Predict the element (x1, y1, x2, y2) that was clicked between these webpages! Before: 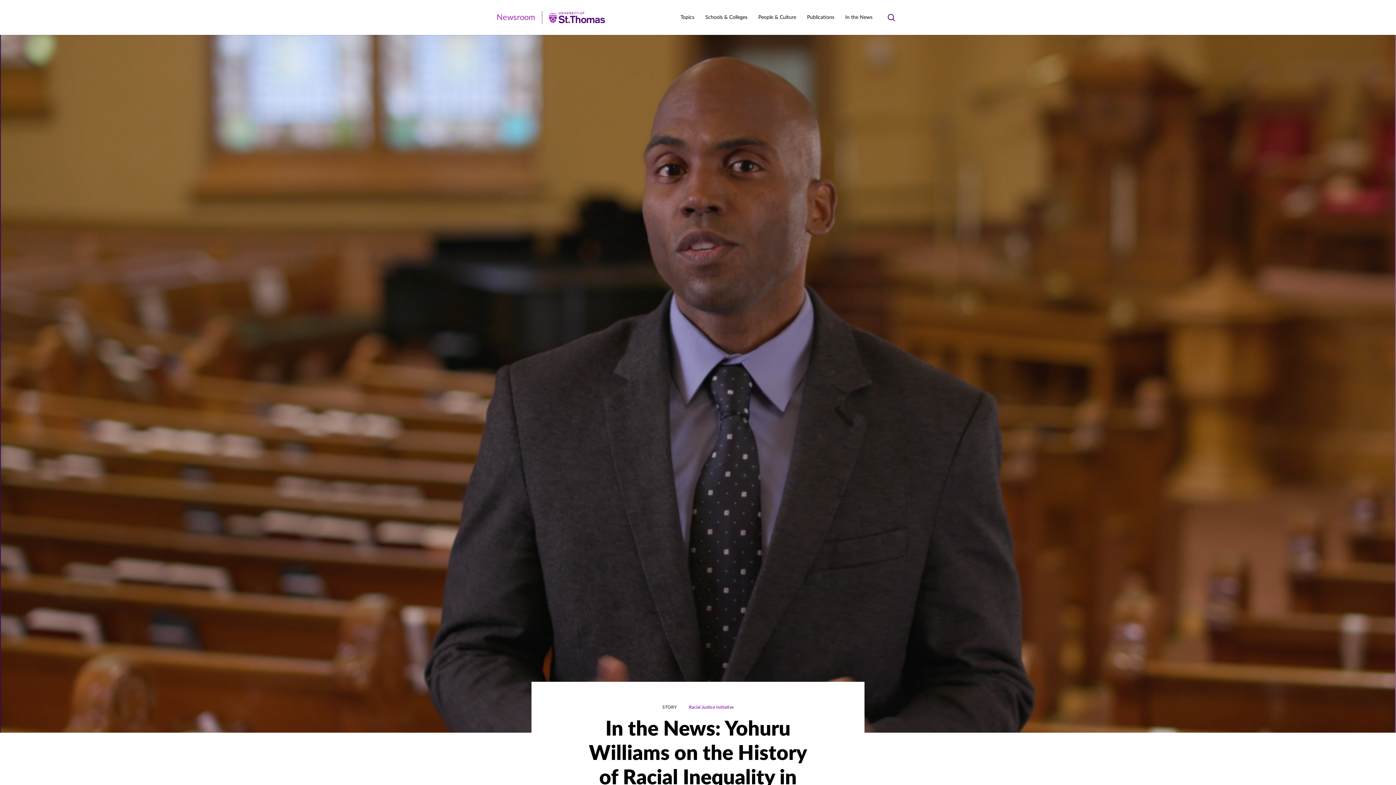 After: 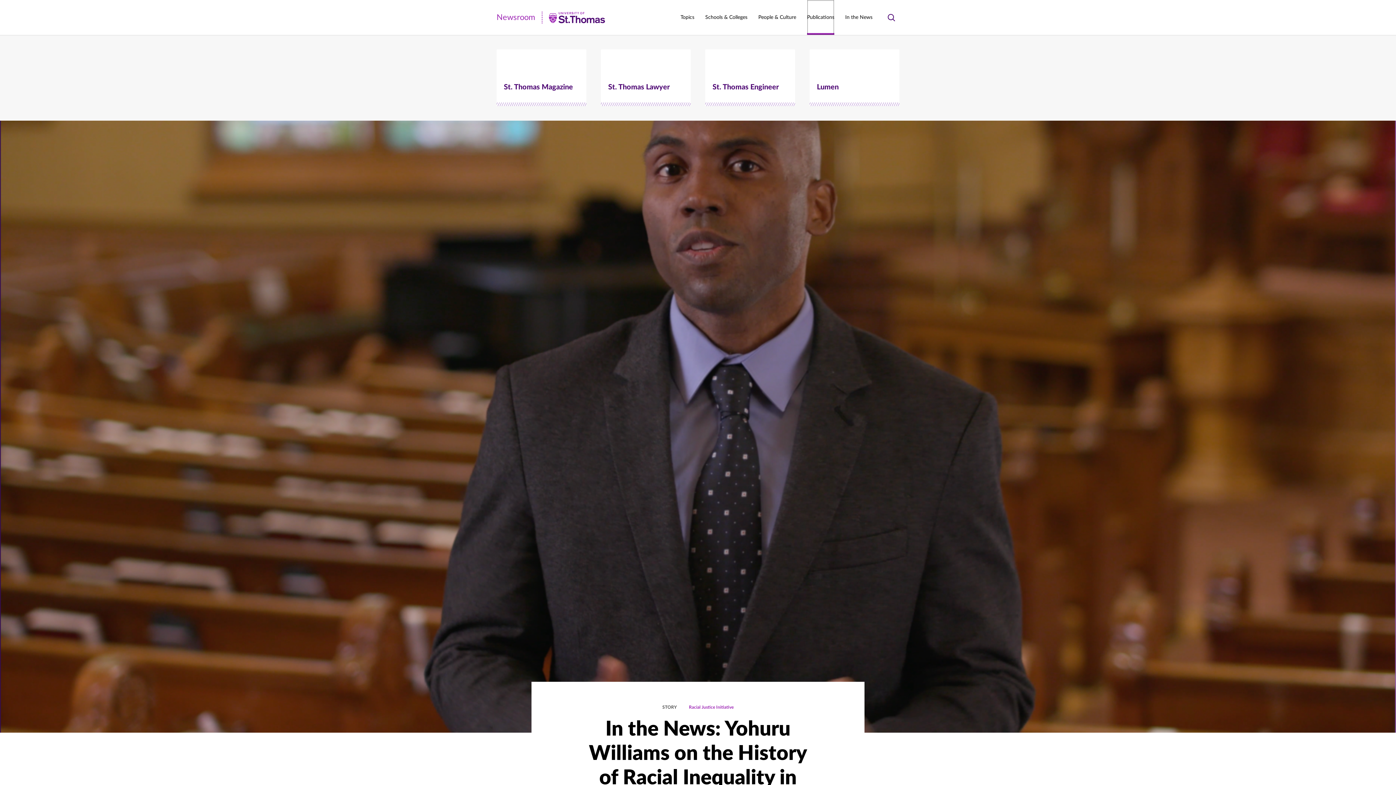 Action: label: Publications bbox: (807, 0, 834, 34)